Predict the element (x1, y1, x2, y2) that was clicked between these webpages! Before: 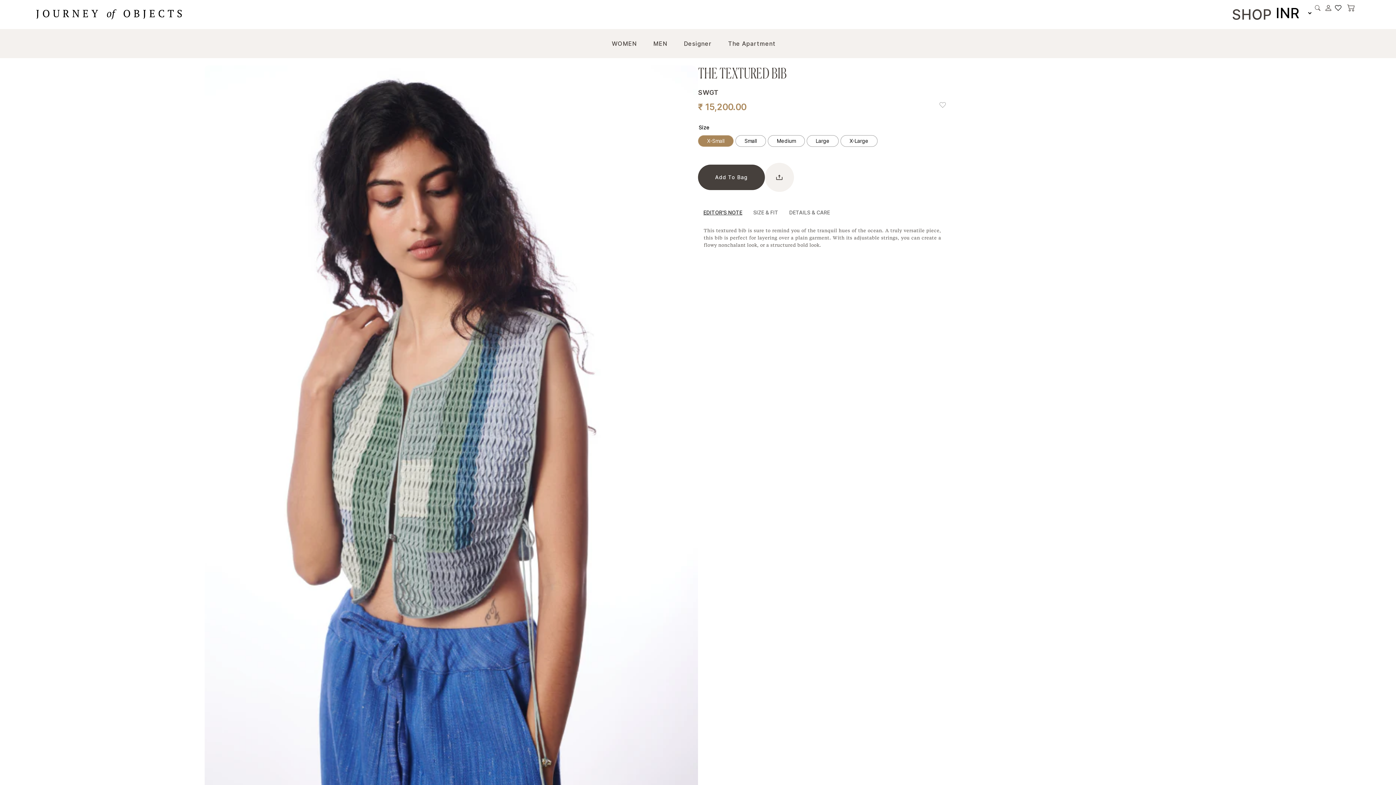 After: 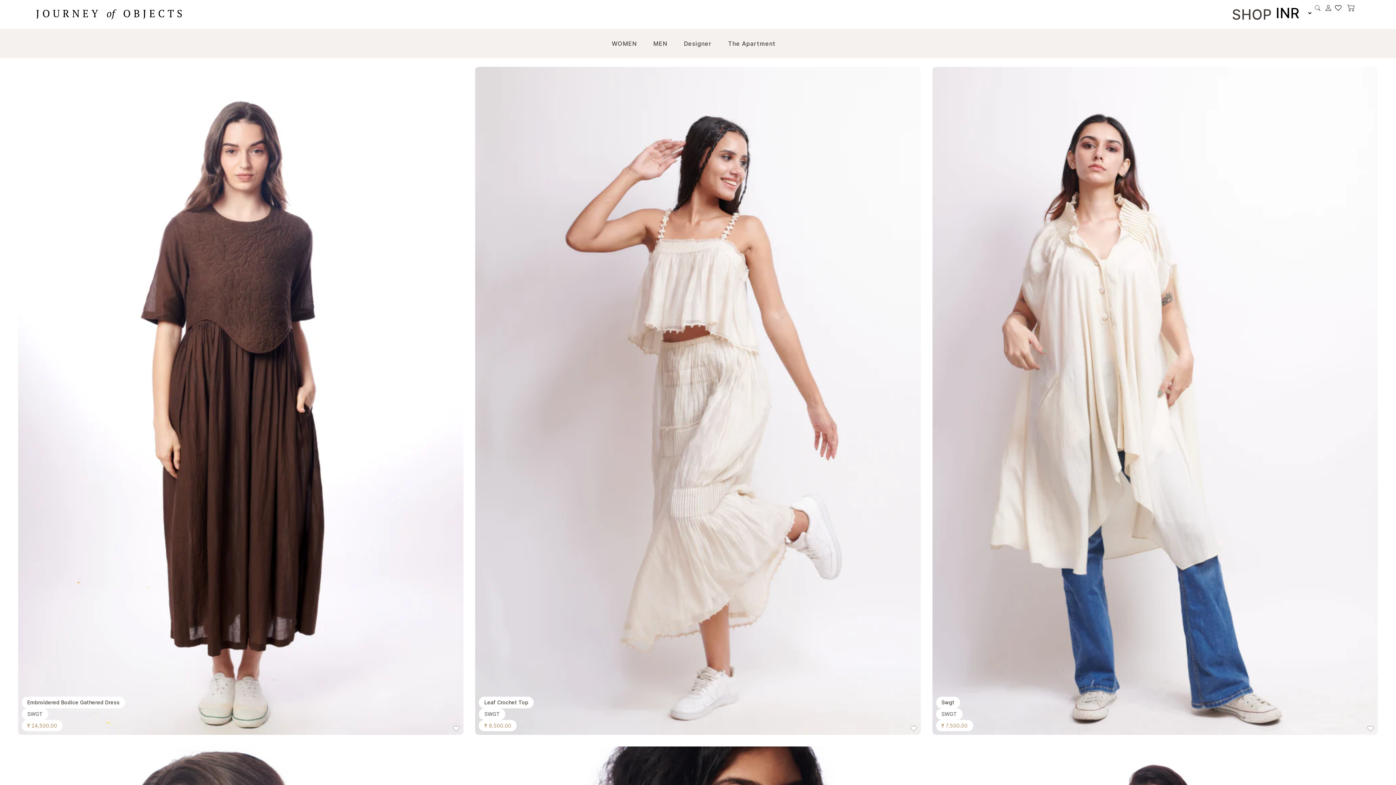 Action: label: SWGT bbox: (698, 87, 718, 98)